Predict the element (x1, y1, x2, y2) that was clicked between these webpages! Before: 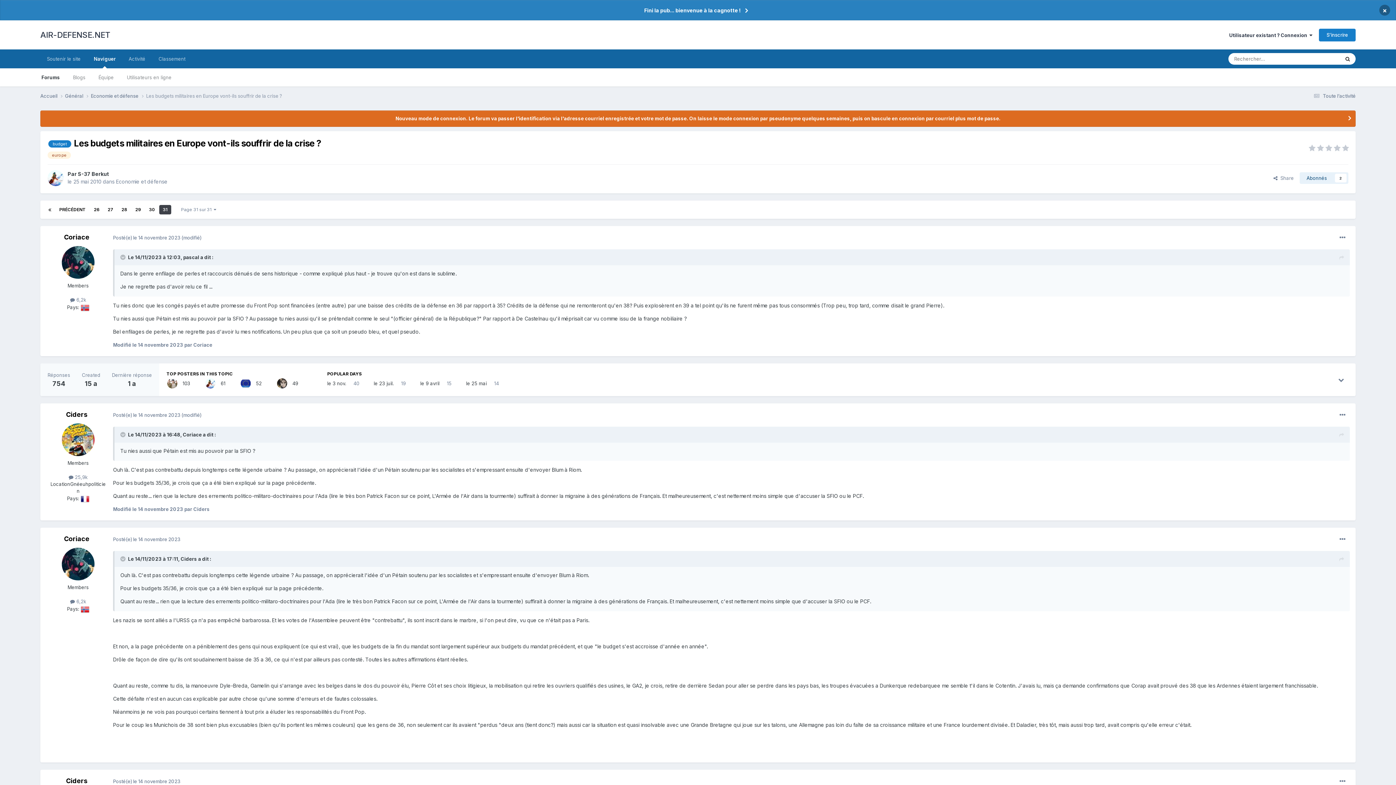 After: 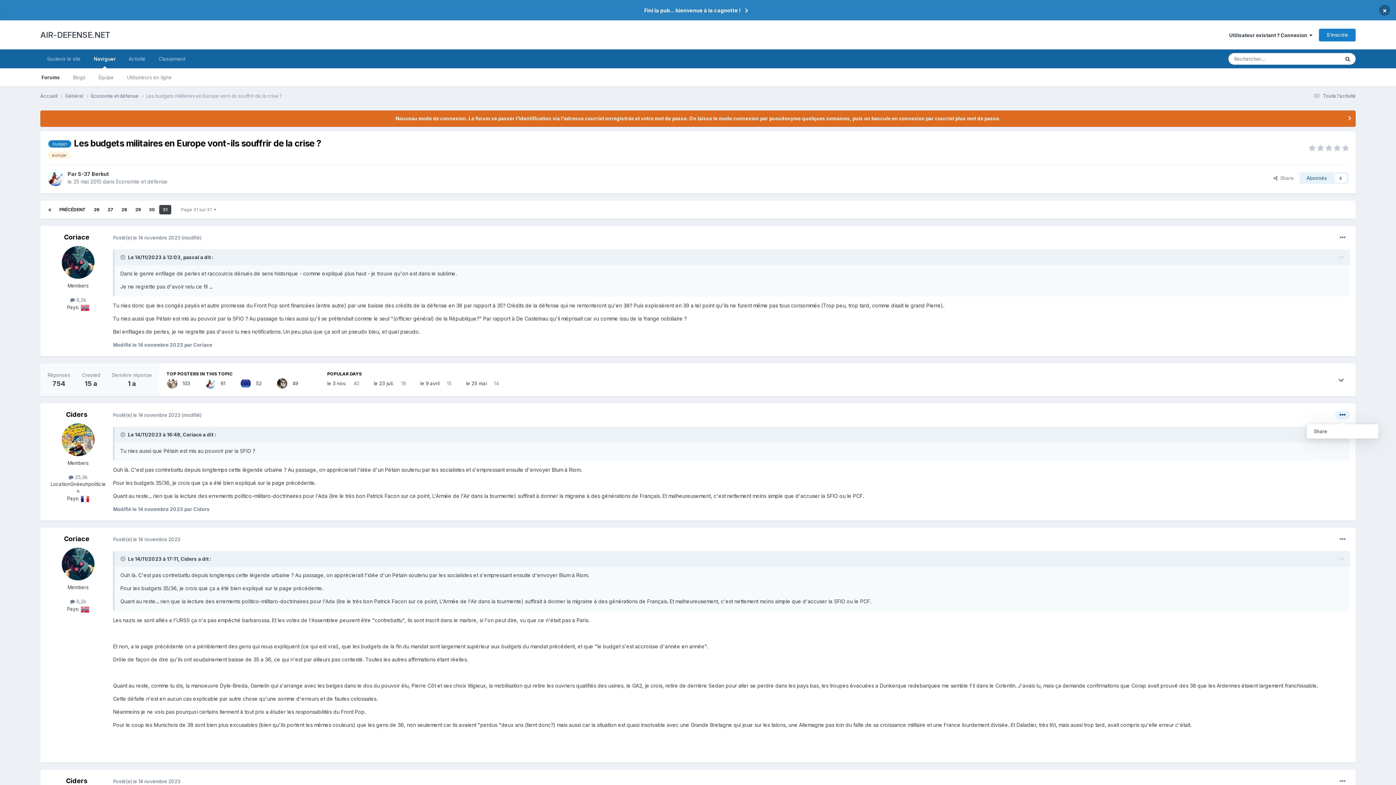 Action: bbox: (1335, 410, 1350, 419)